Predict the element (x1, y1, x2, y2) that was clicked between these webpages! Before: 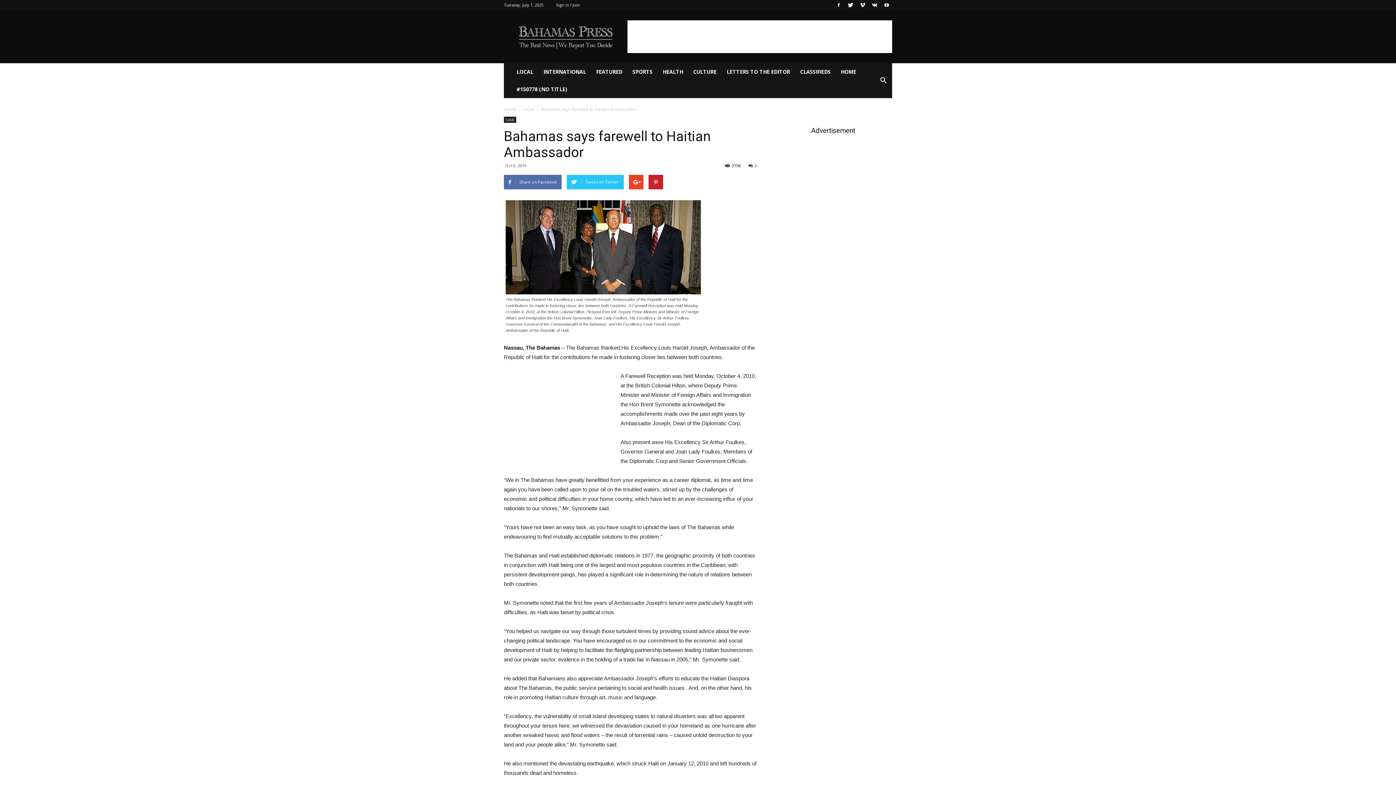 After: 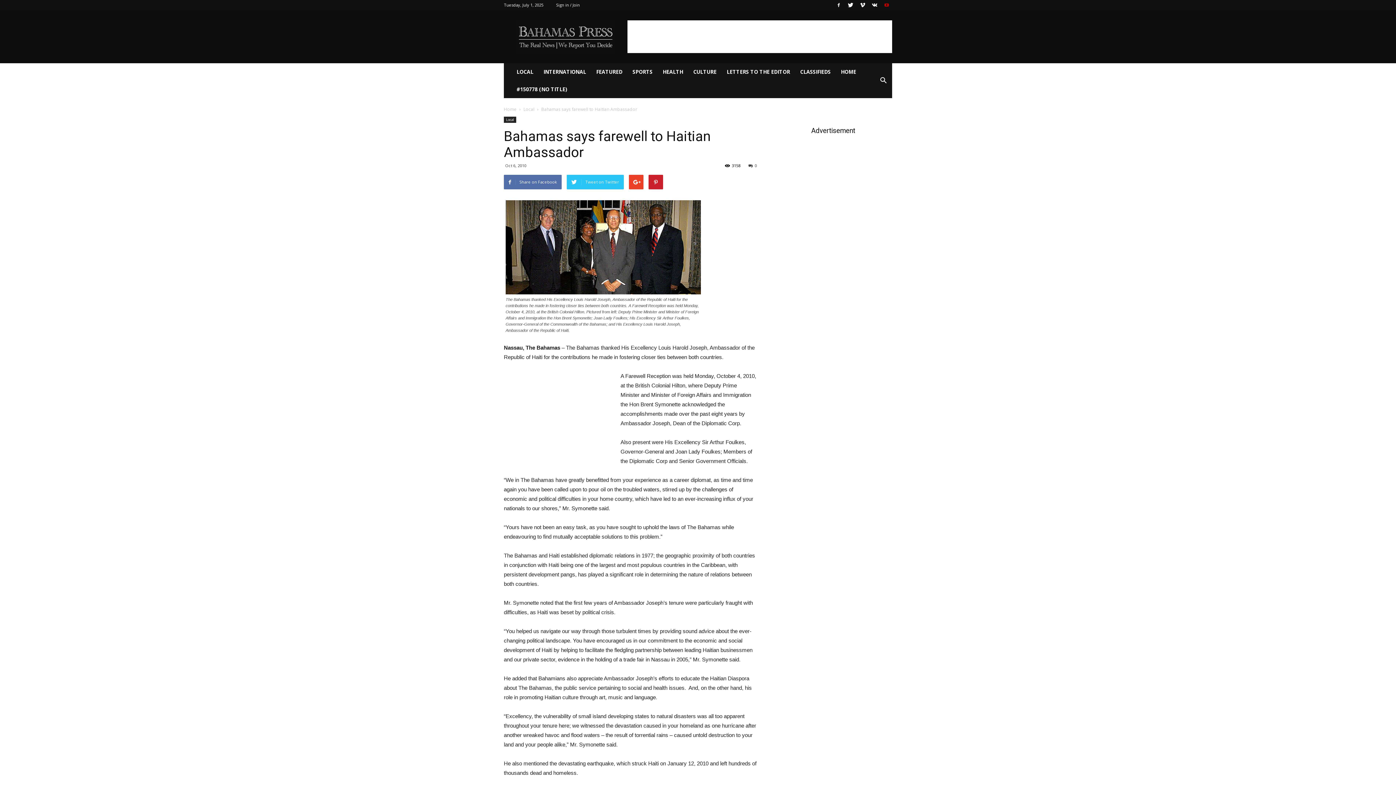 Action: bbox: (881, 0, 892, 10)